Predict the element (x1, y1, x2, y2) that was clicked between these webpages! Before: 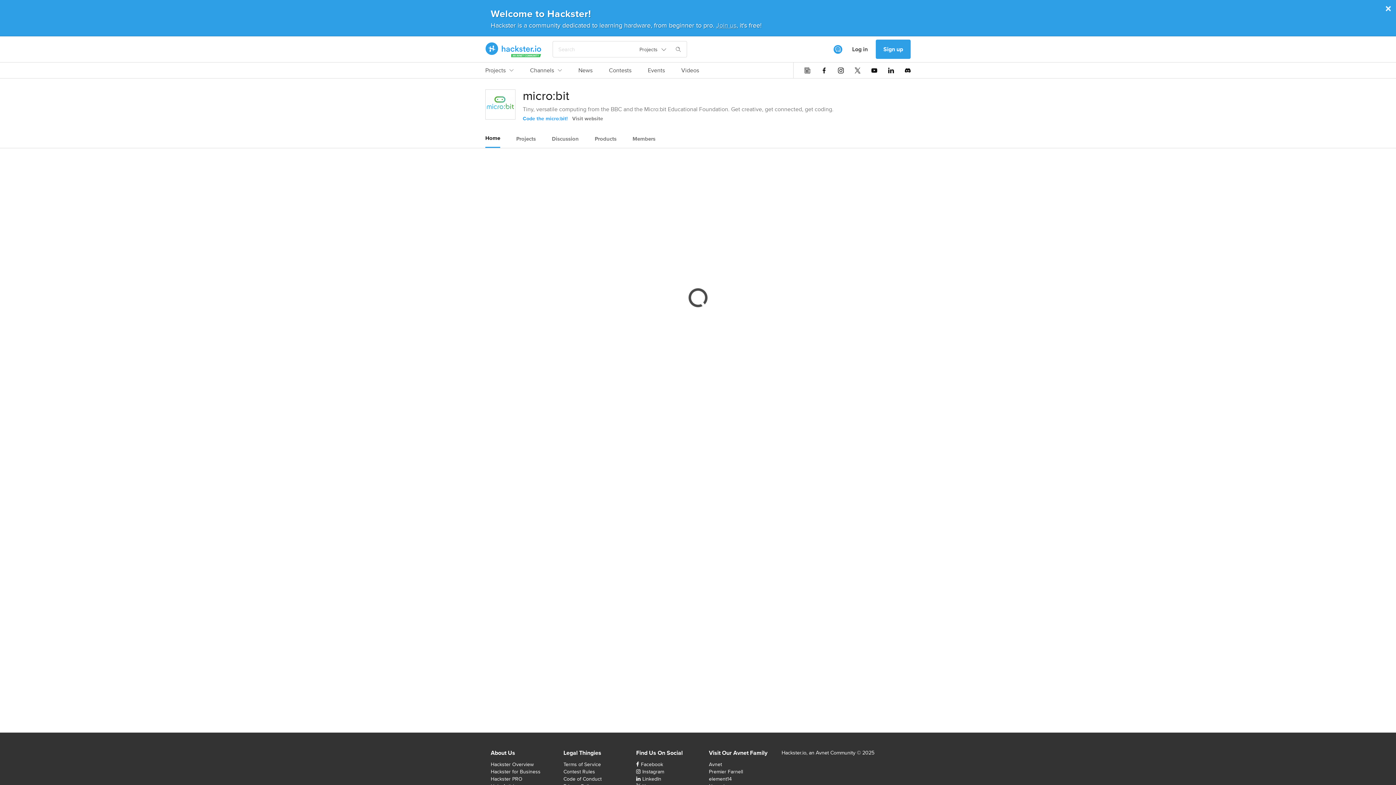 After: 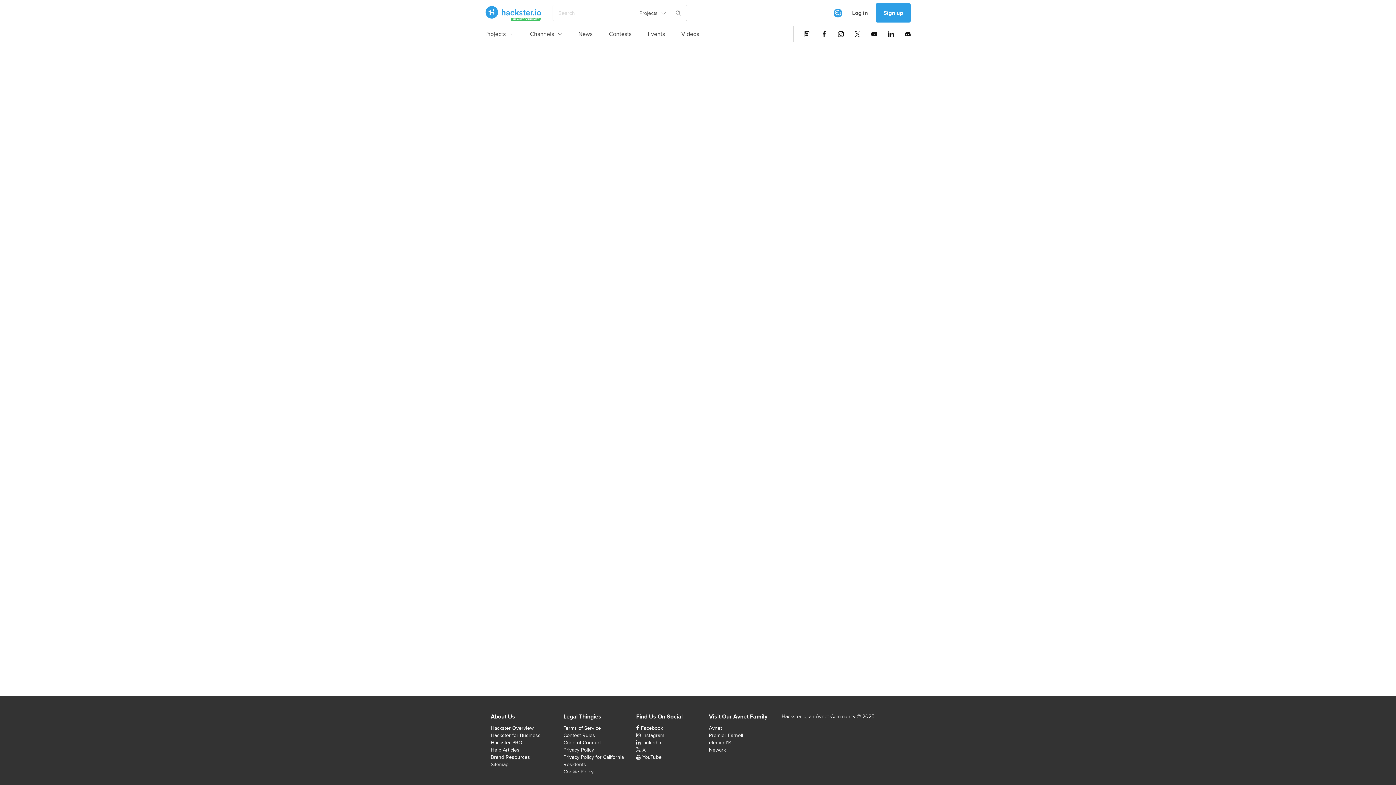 Action: label: Events bbox: (648, 66, 665, 78)